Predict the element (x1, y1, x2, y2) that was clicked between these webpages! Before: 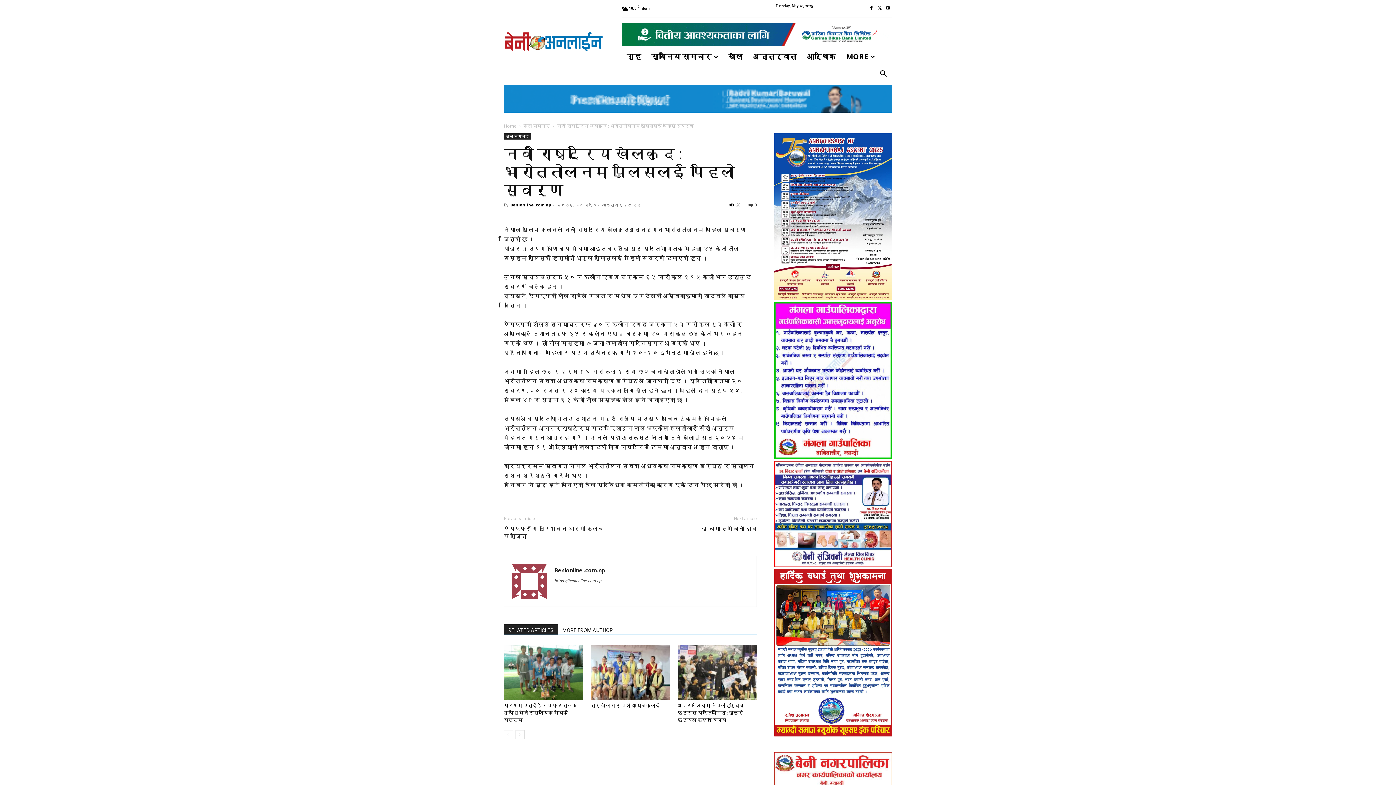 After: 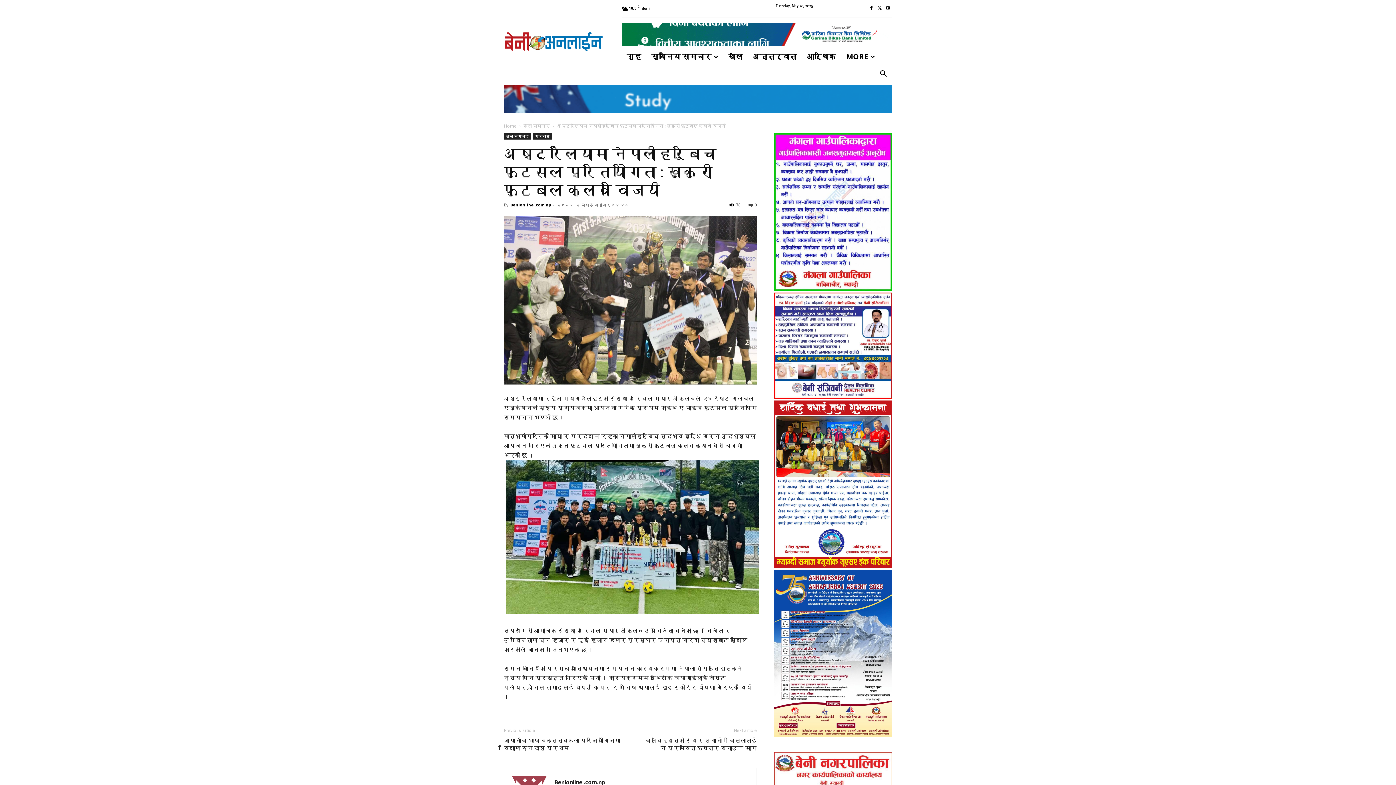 Action: bbox: (677, 645, 757, 700)